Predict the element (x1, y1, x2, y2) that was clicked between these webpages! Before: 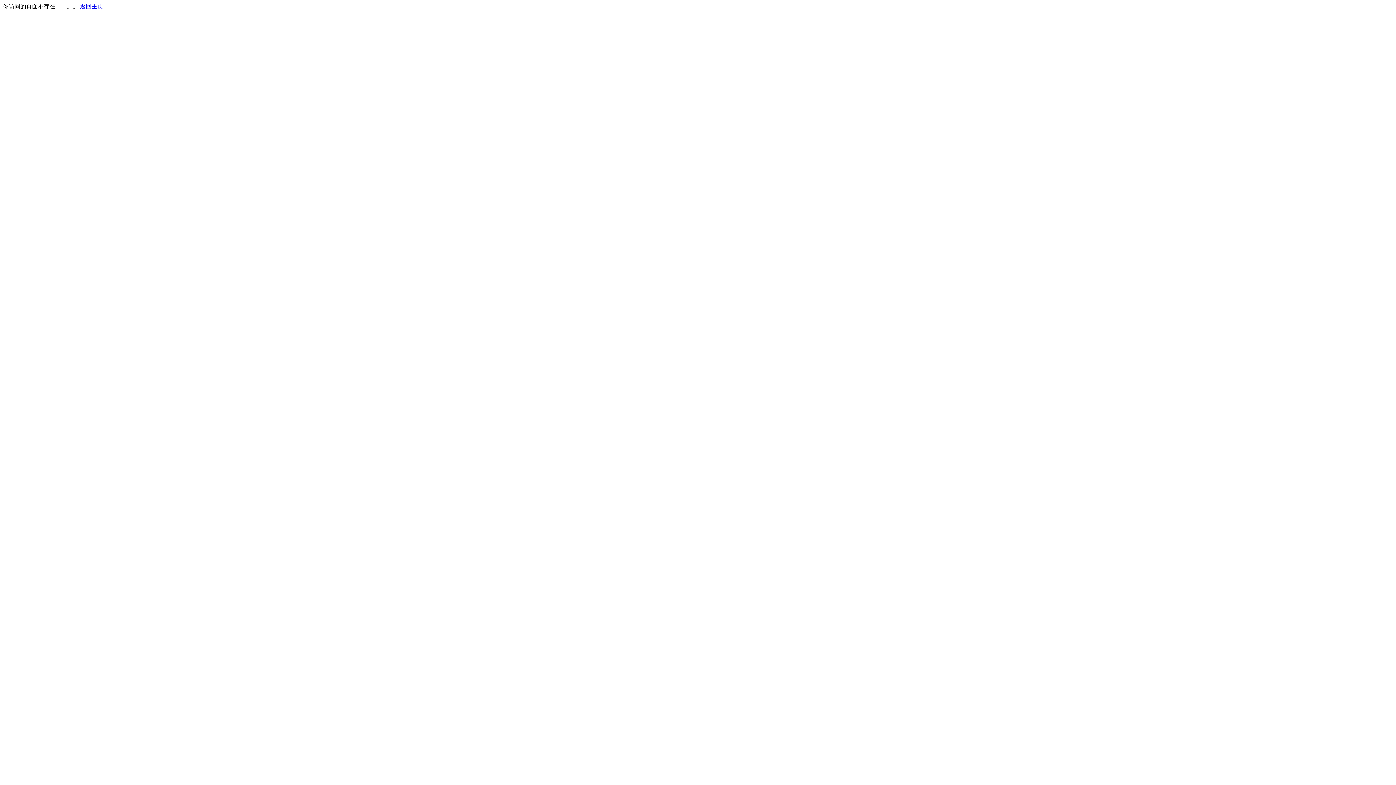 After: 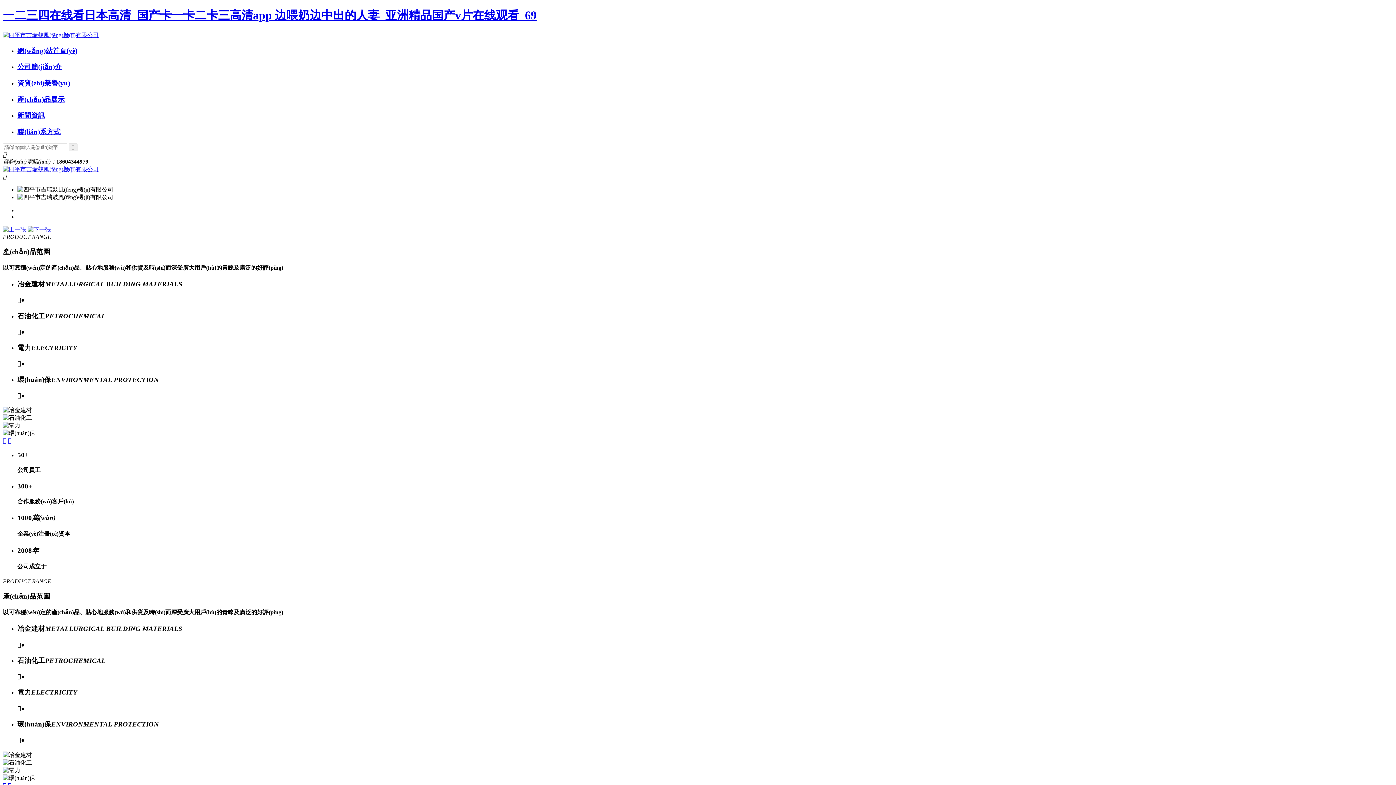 Action: label: 返回主页 bbox: (80, 3, 103, 9)